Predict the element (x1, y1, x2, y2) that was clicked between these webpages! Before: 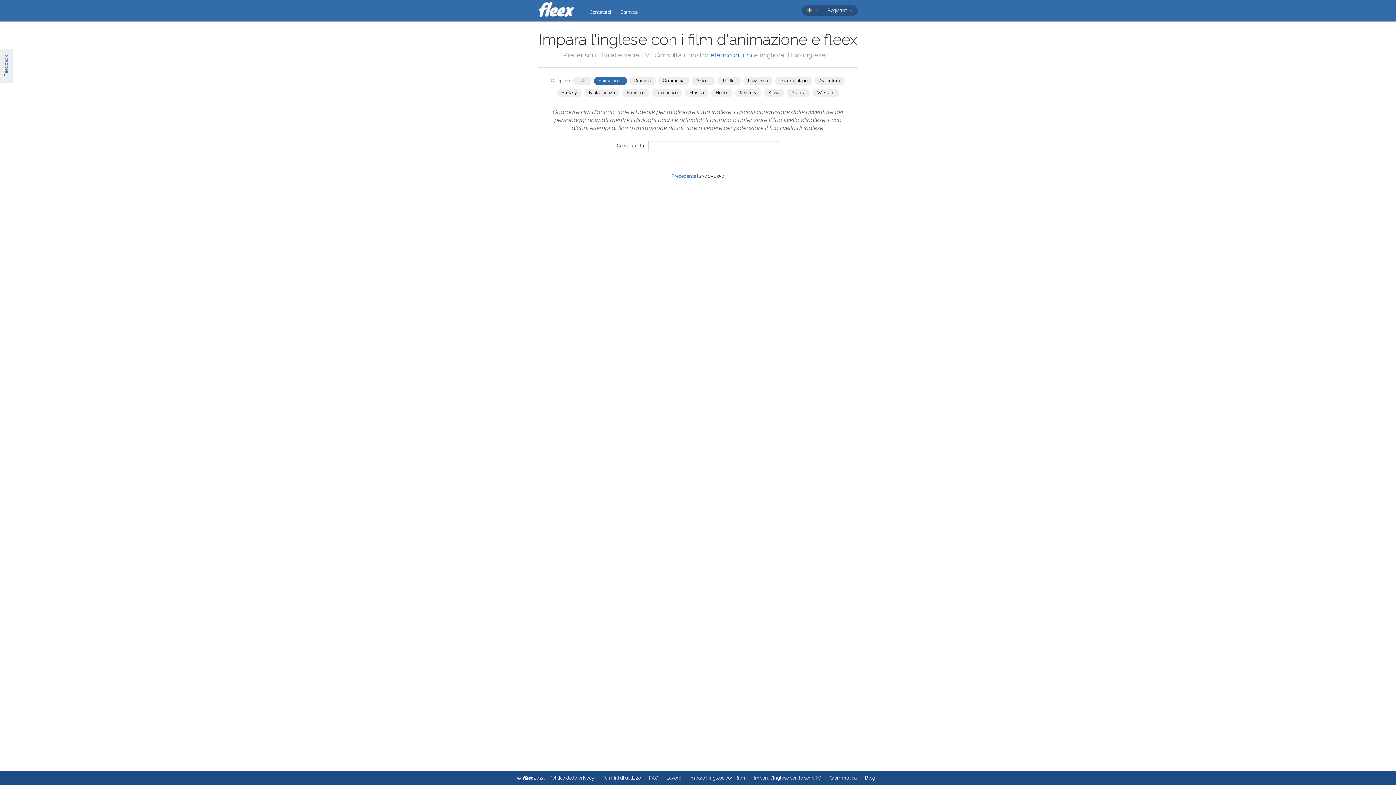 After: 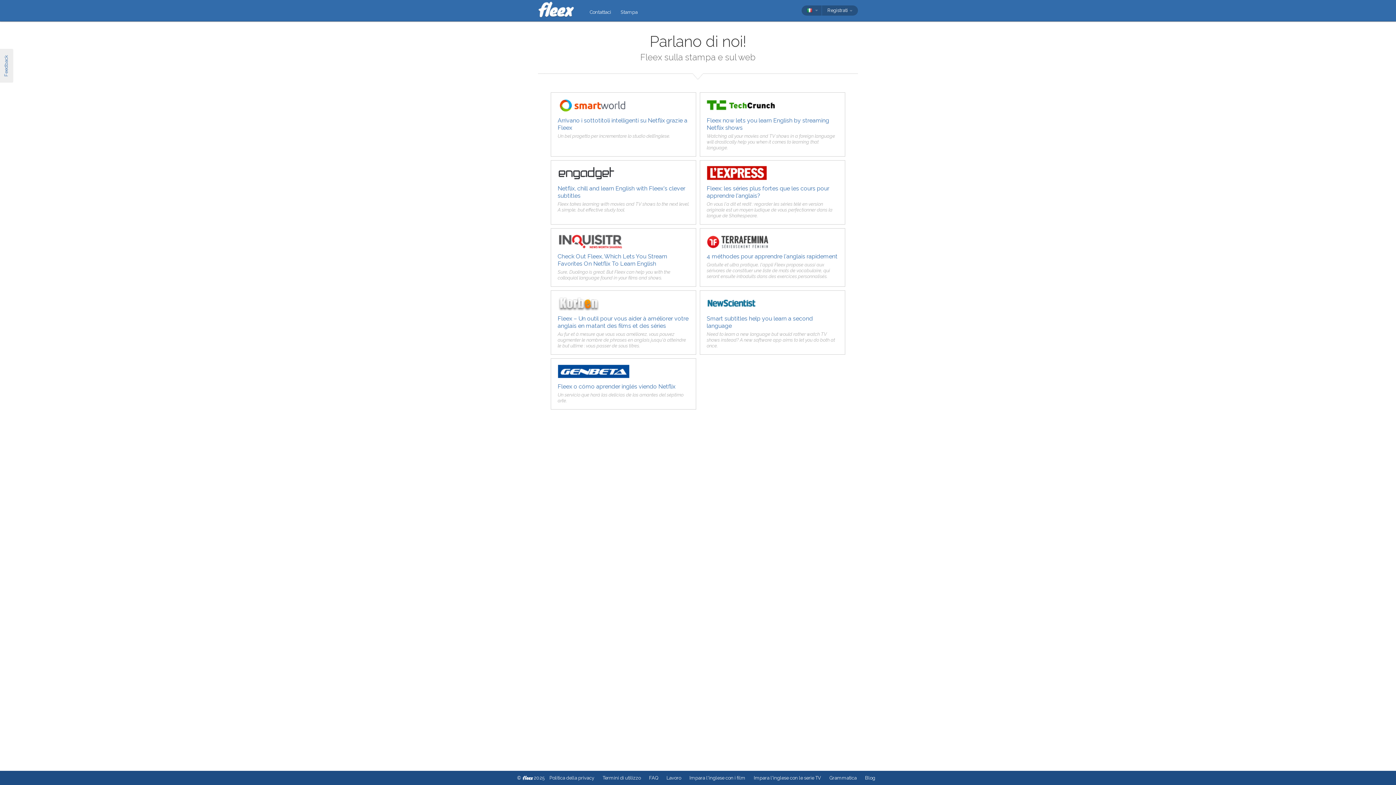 Action: bbox: (616, 6, 642, 17) label: Stampa